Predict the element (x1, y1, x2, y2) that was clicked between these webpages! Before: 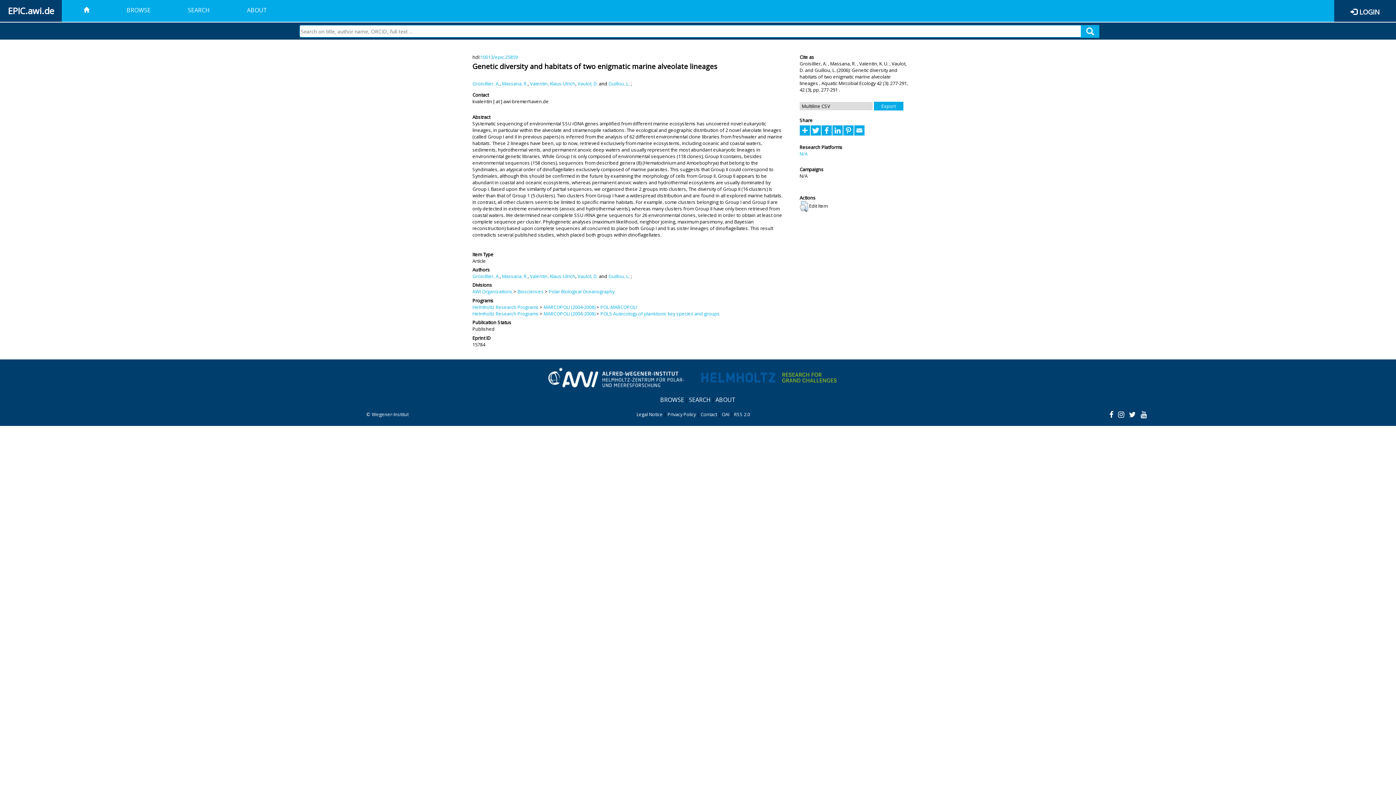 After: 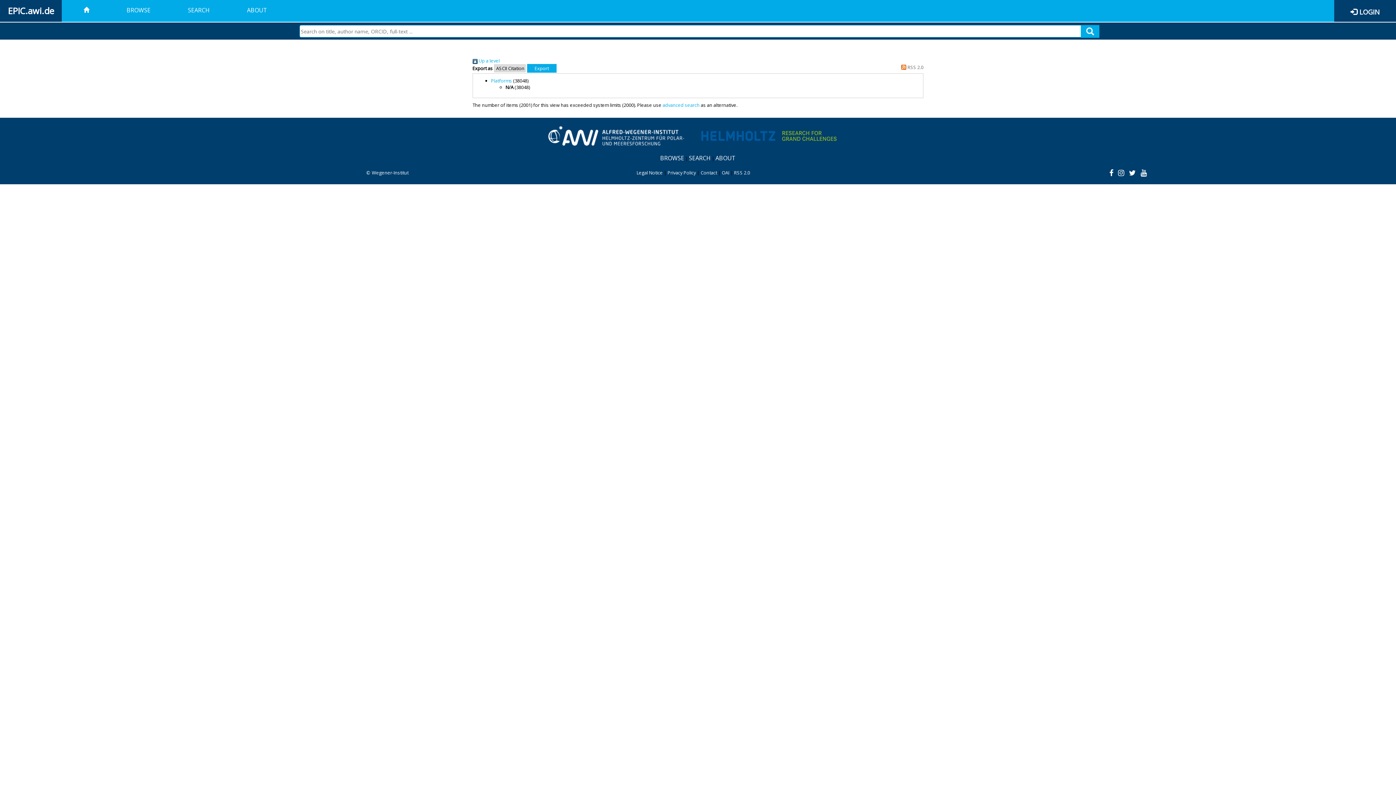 Action: label: N/A bbox: (799, 150, 807, 157)